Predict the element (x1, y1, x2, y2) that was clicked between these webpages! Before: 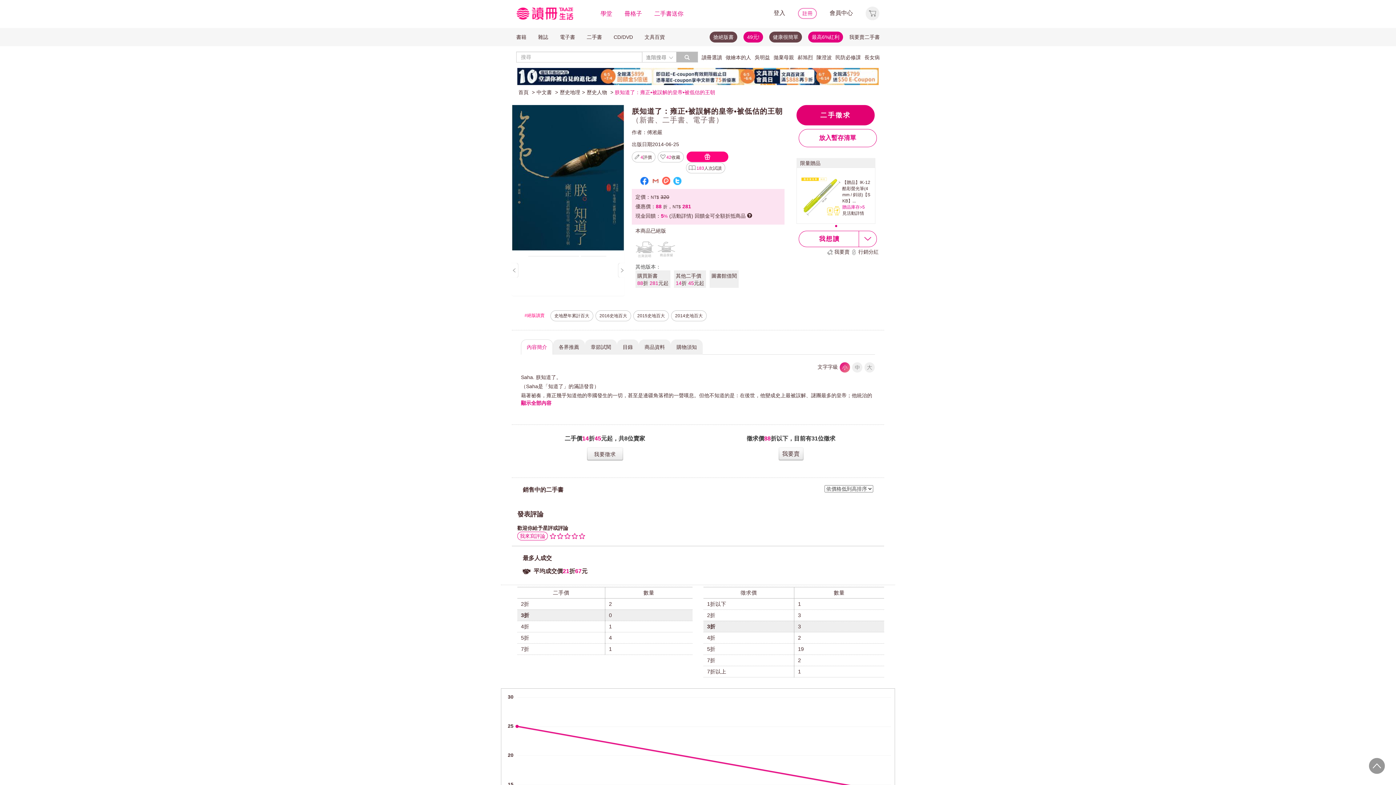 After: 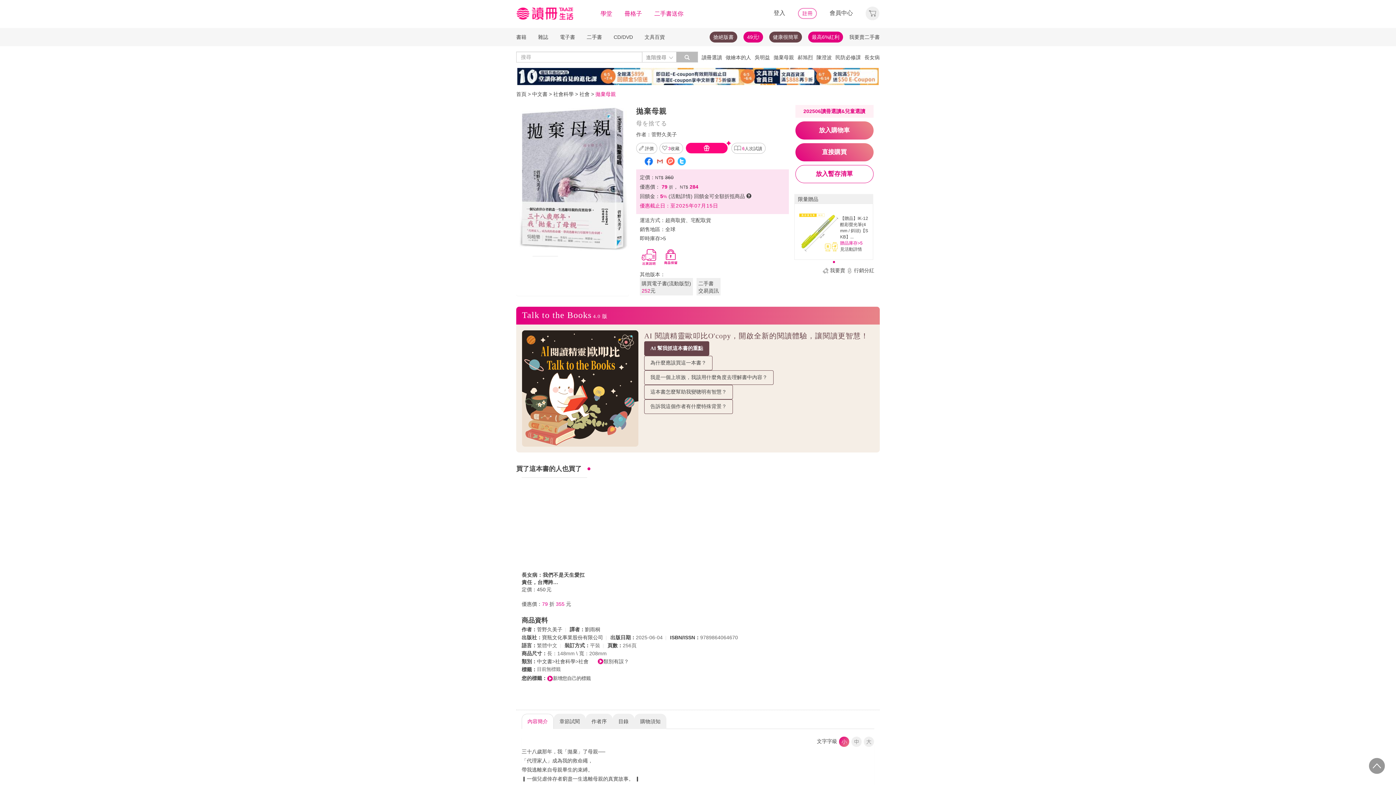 Action: label: 拋棄母親 bbox: (773, 54, 794, 60)